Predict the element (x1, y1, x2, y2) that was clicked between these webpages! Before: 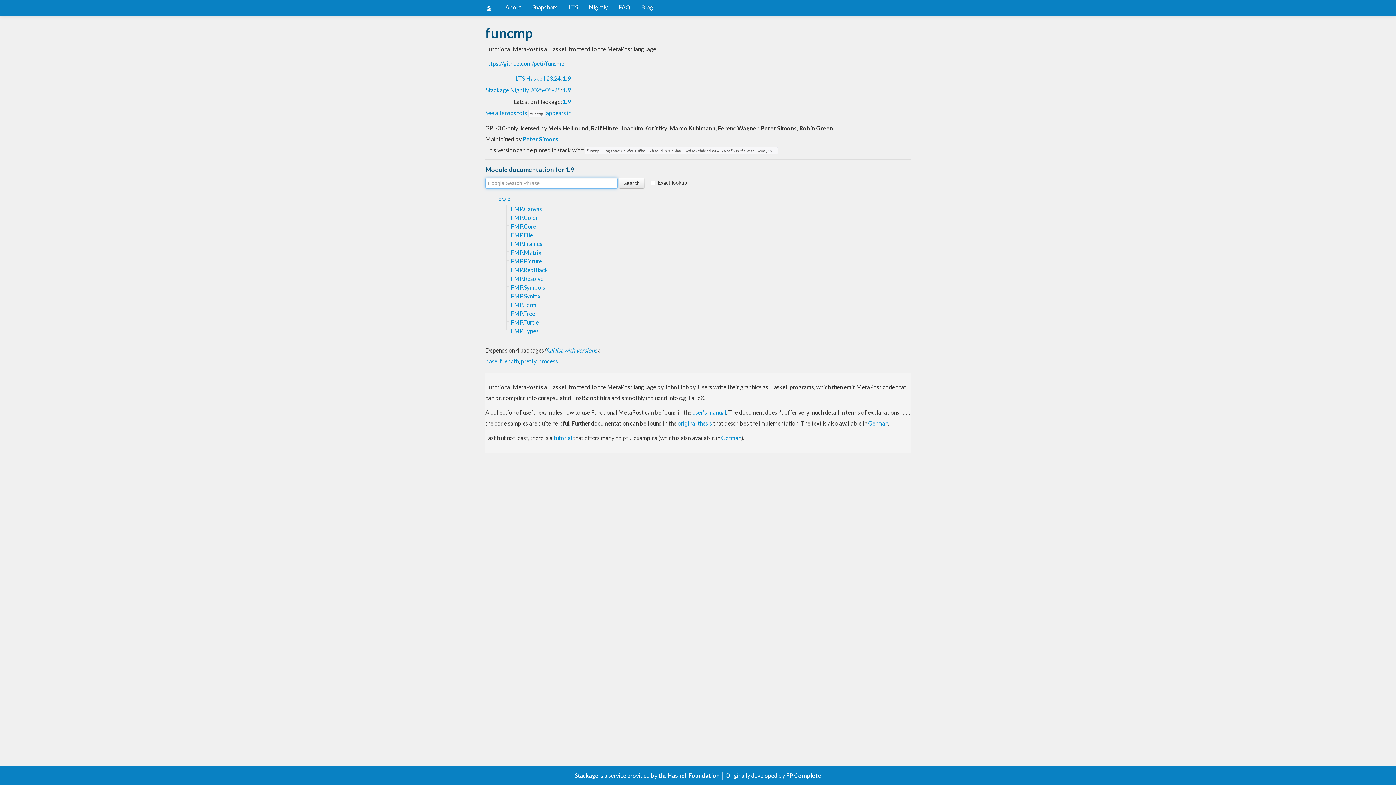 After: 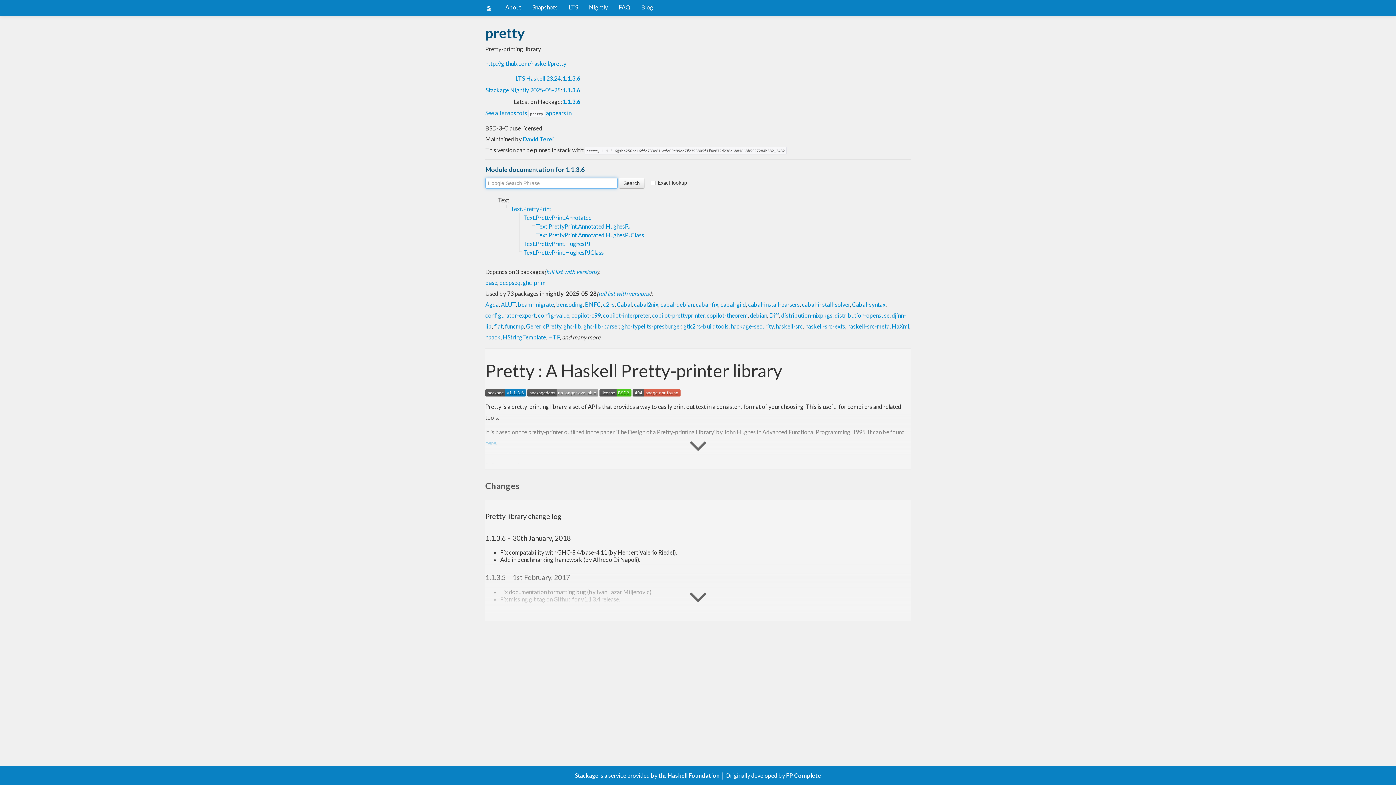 Action: bbox: (521, 357, 536, 364) label: pretty